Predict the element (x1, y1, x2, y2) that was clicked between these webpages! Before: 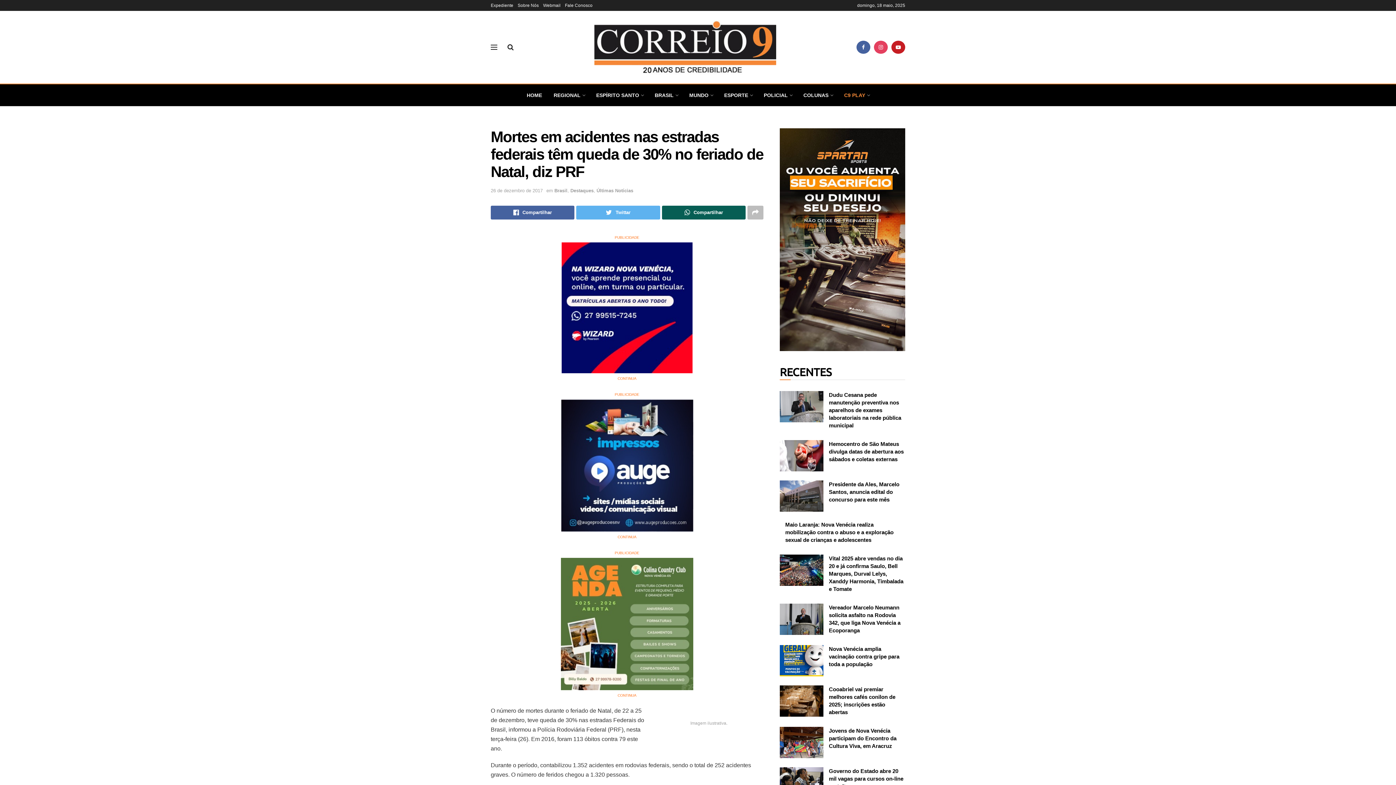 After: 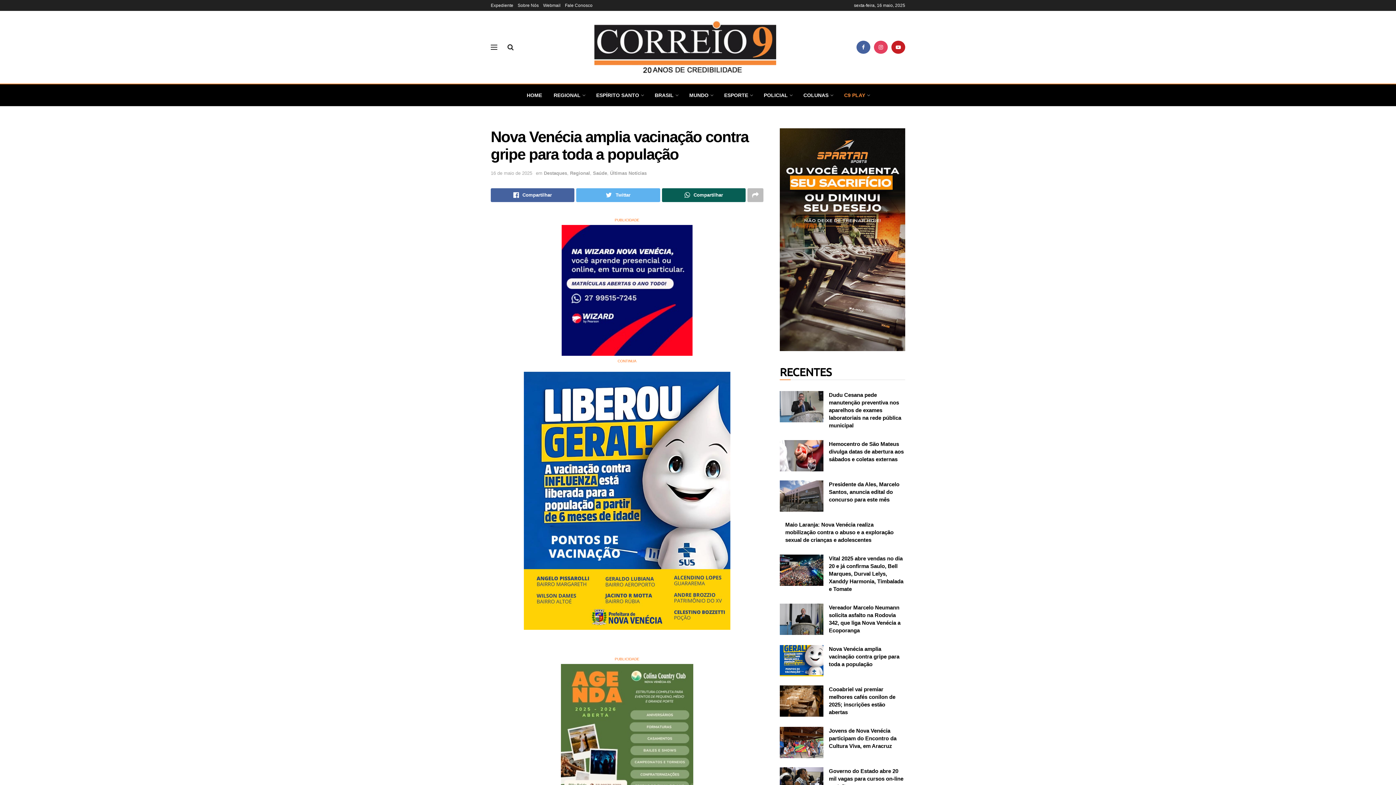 Action: label: Nova Venécia amplia vacinação contra gripe para toda a população bbox: (829, 646, 899, 667)